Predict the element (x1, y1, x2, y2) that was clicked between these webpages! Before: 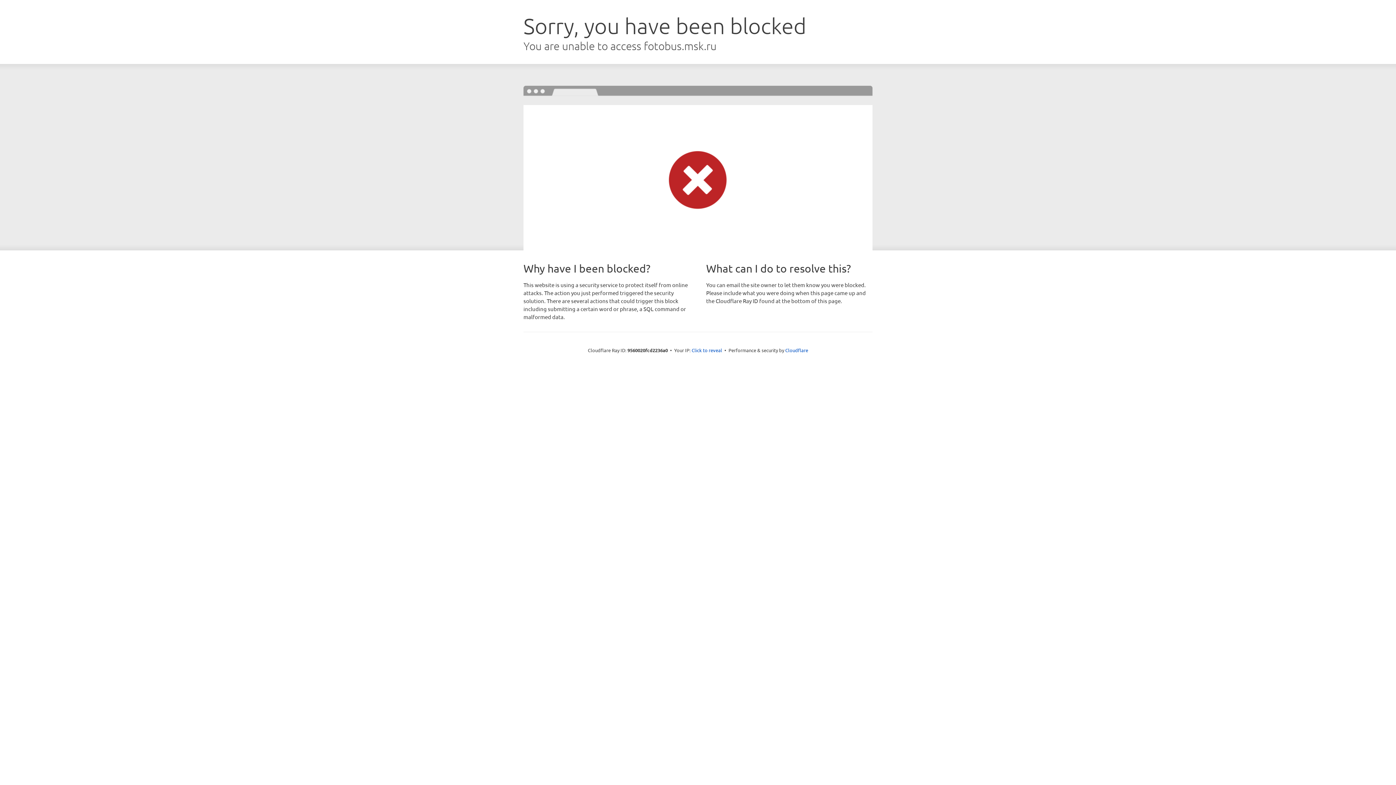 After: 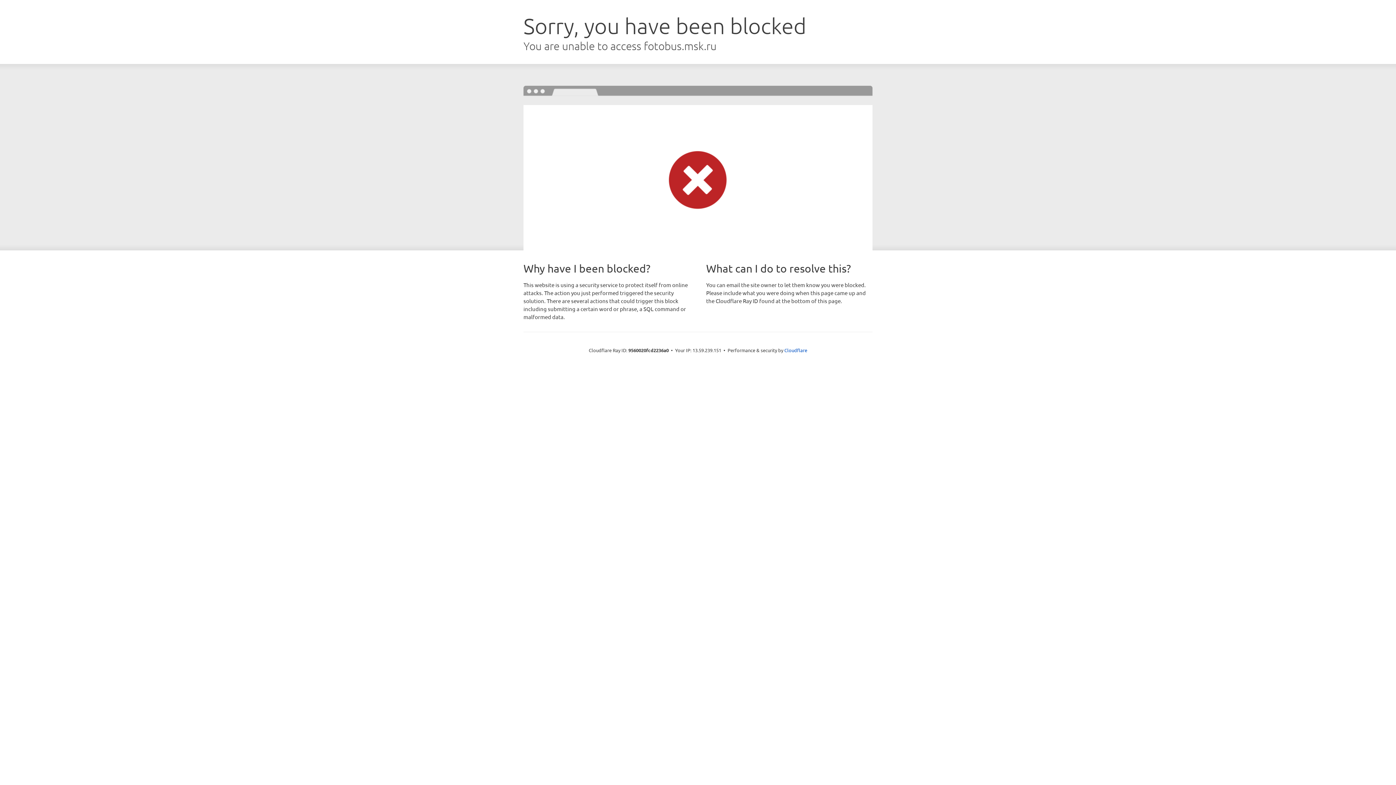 Action: bbox: (691, 346, 722, 353) label: Click to reveal